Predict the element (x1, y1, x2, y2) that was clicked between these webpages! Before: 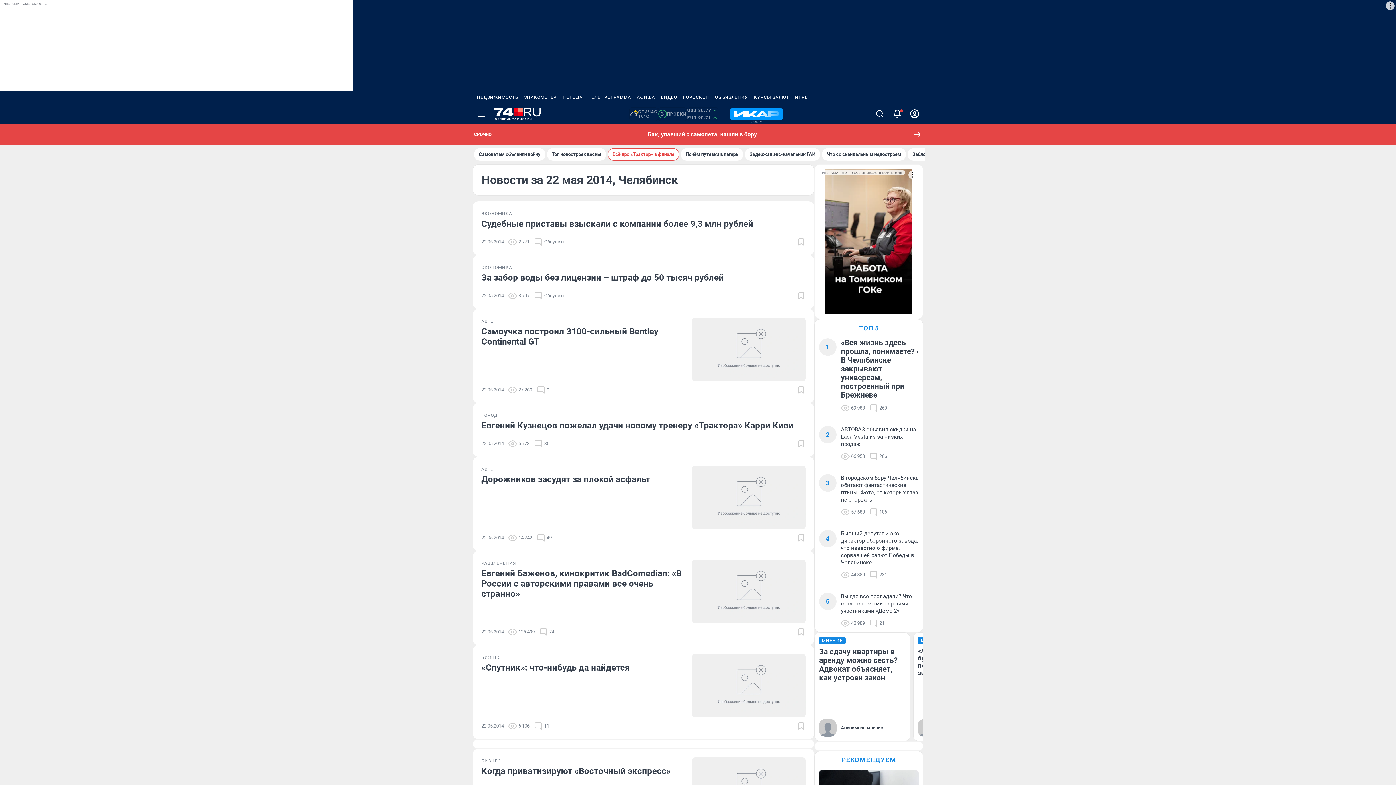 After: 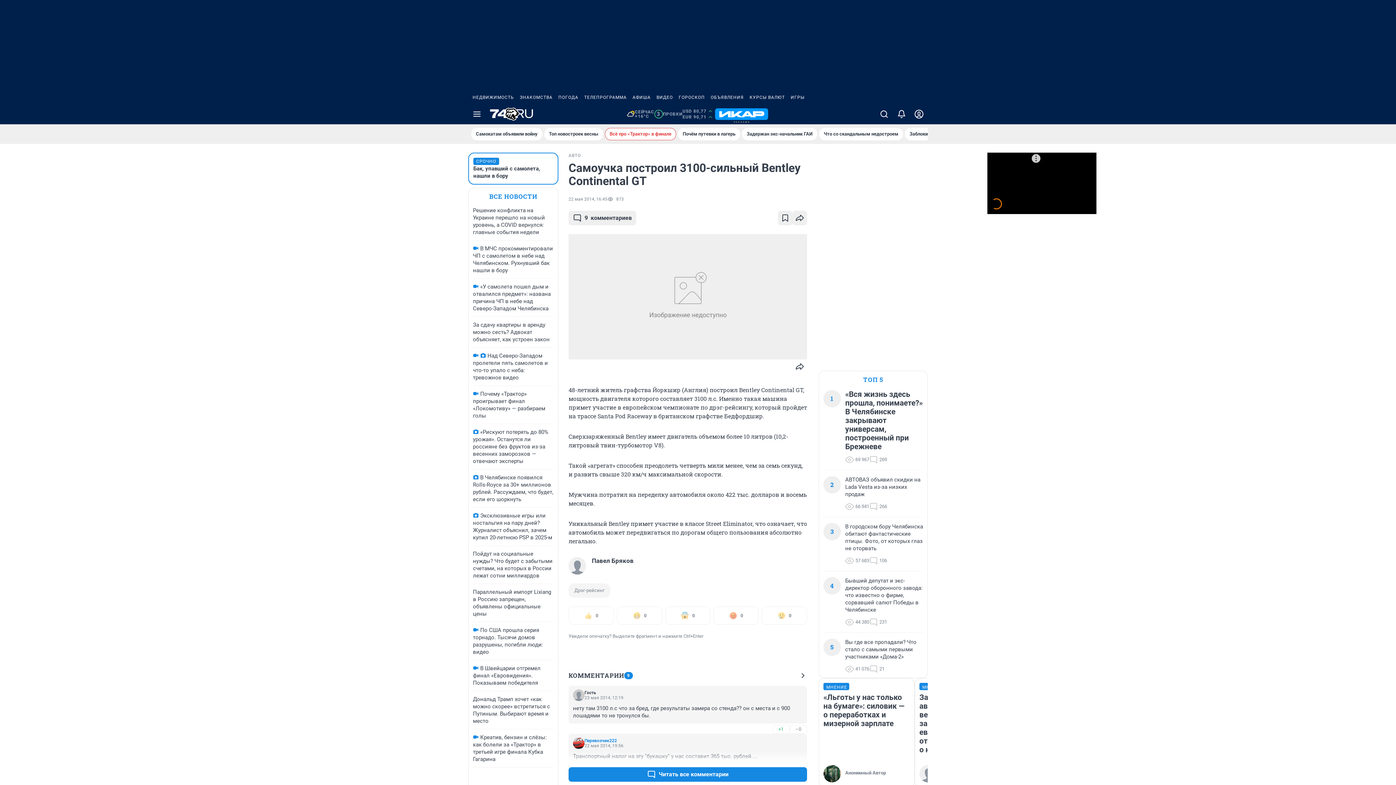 Action: label: Самоучка построил 3100-сильный Bentley Continental GT bbox: (481, 326, 683, 346)